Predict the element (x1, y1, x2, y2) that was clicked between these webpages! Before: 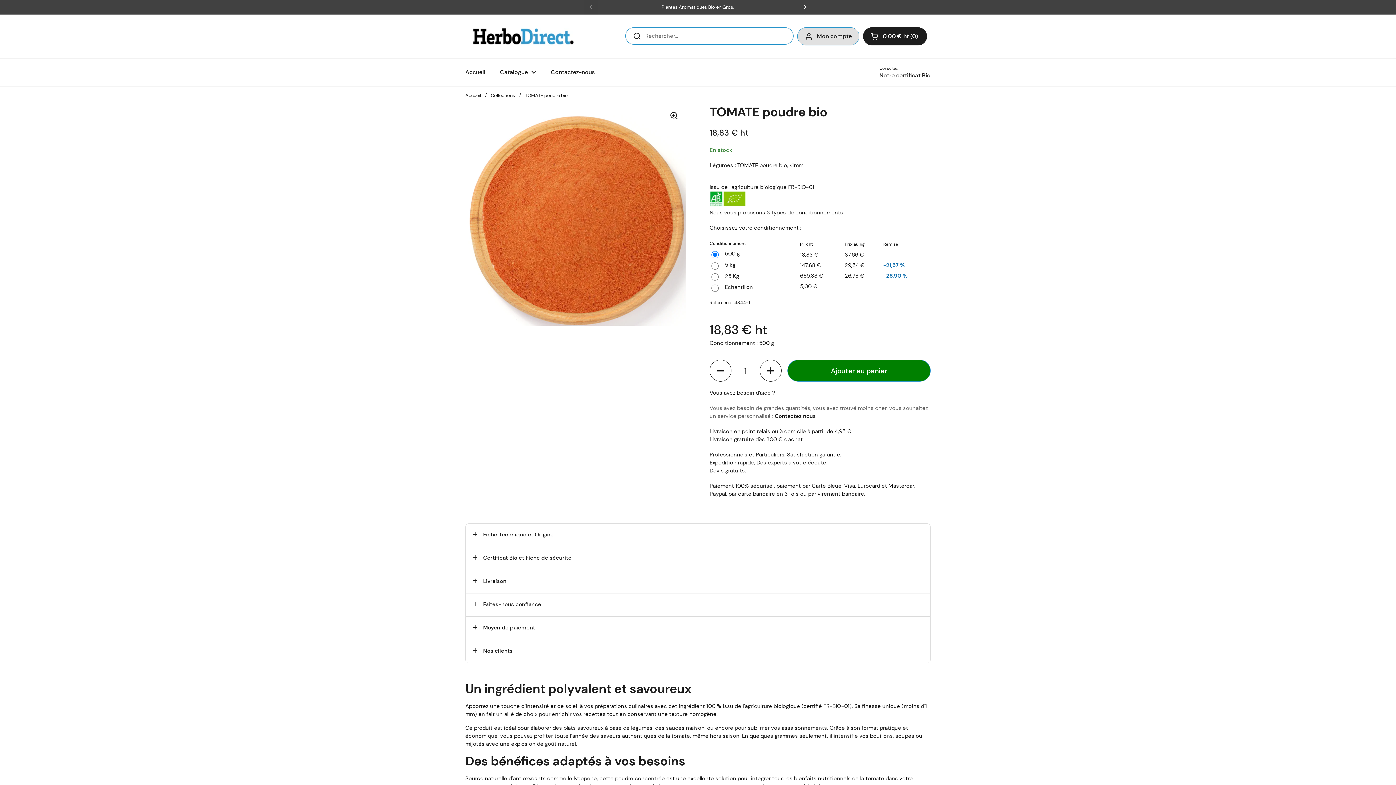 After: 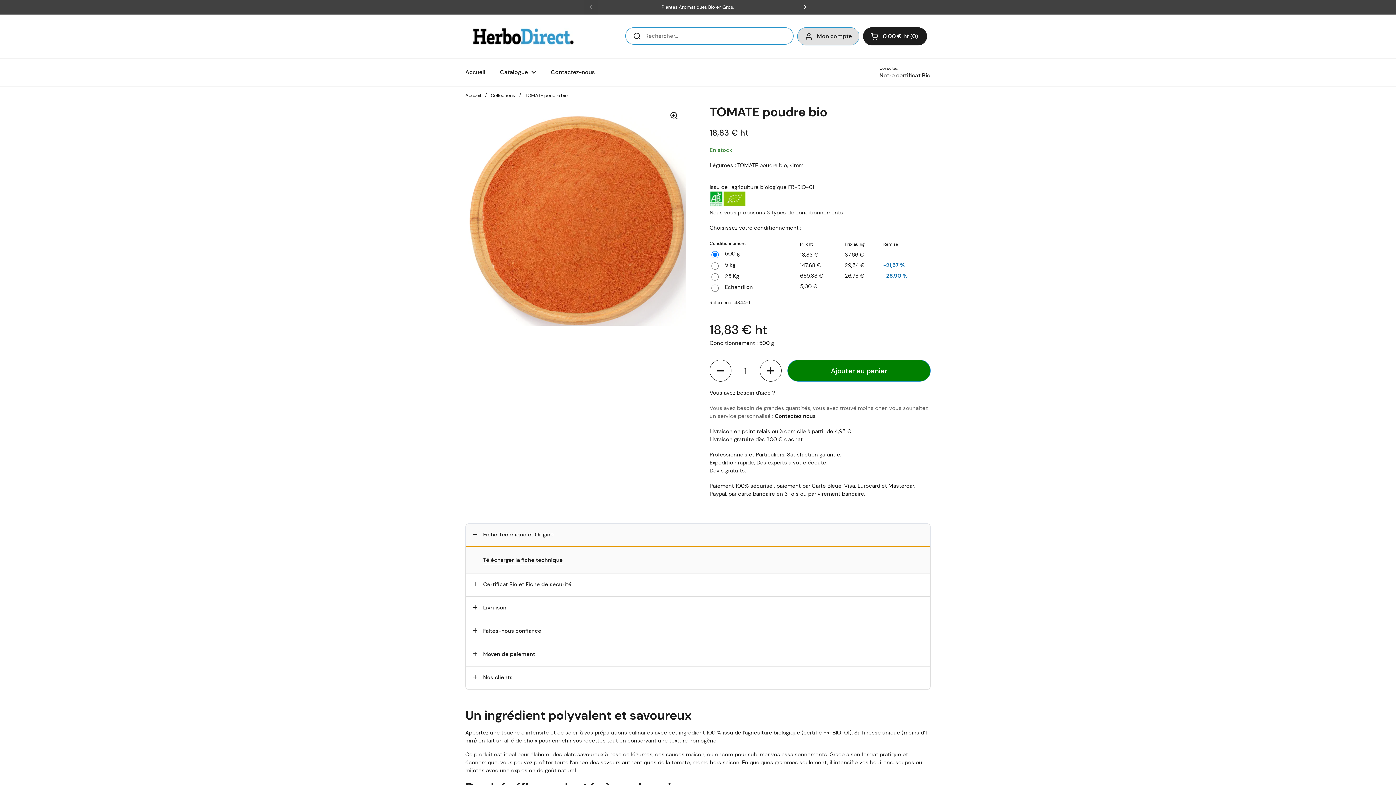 Action: bbox: (465, 524, 930, 546) label: Fiche Technique et Origine